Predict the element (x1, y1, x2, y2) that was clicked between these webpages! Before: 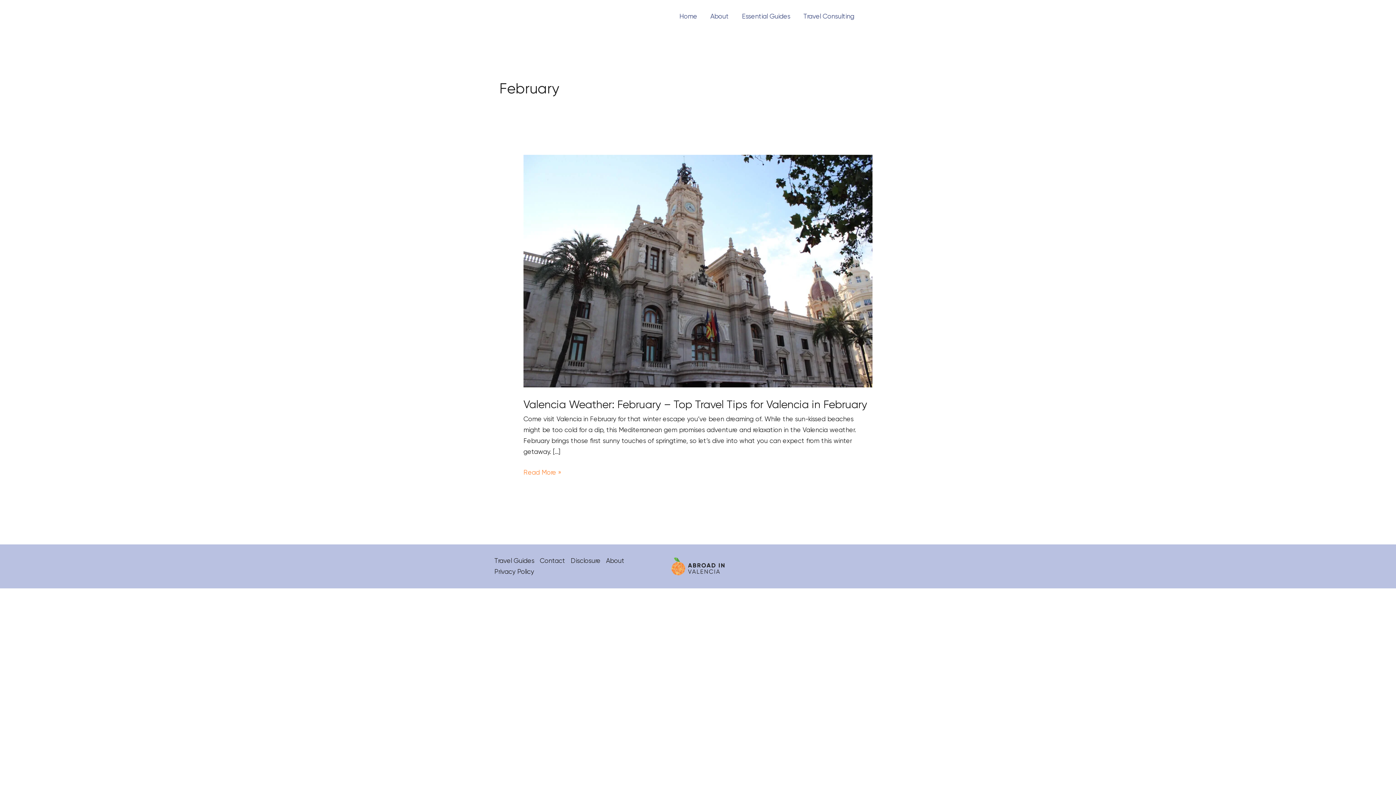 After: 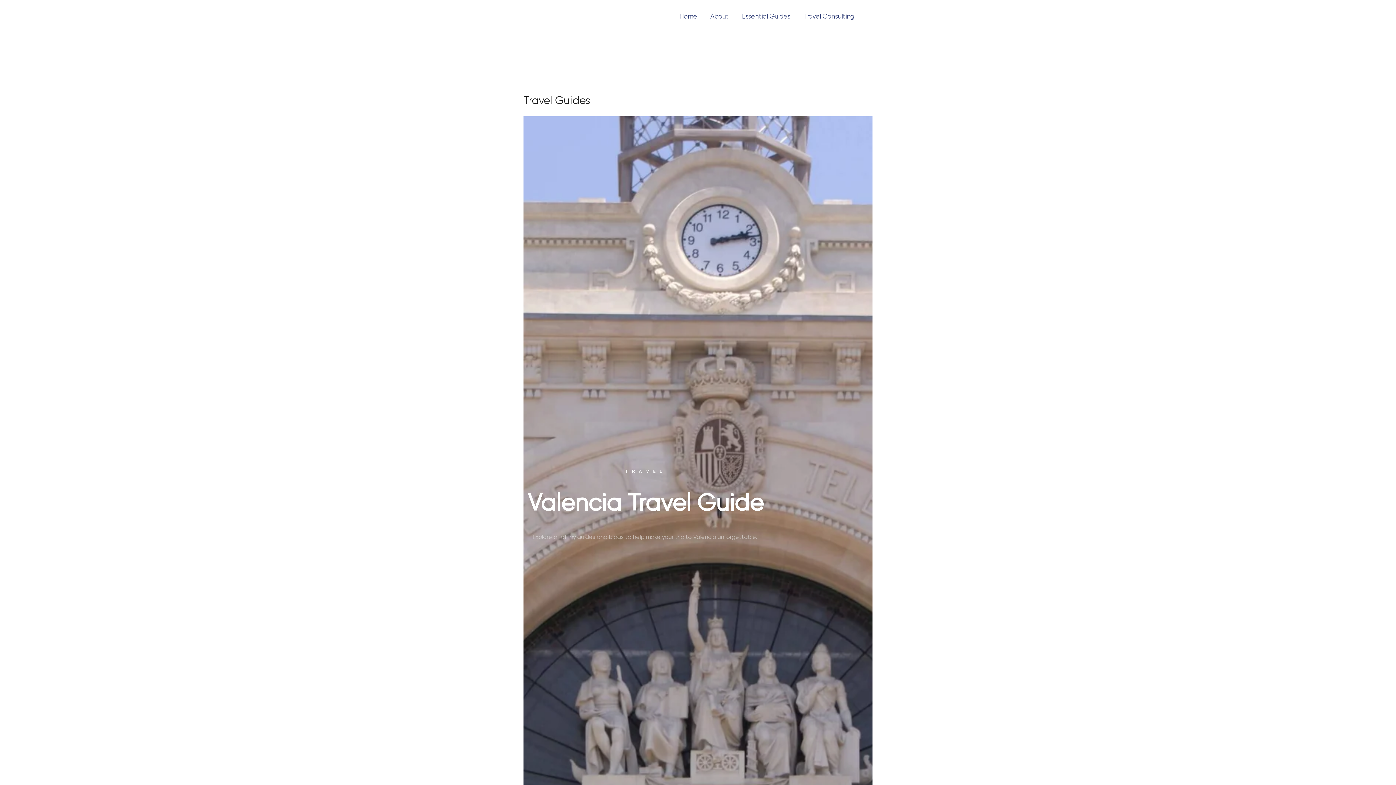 Action: bbox: (494, 555, 540, 566) label: Travel Guides